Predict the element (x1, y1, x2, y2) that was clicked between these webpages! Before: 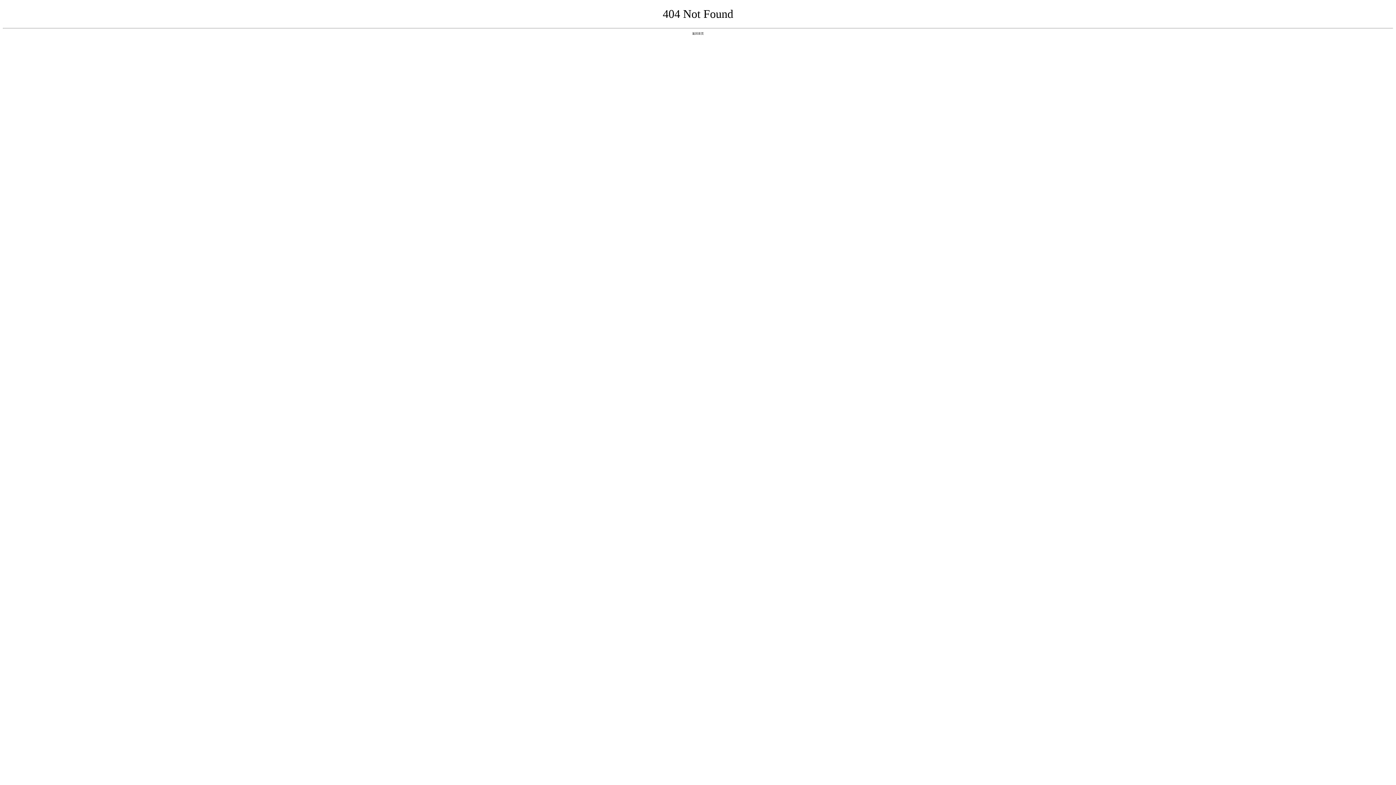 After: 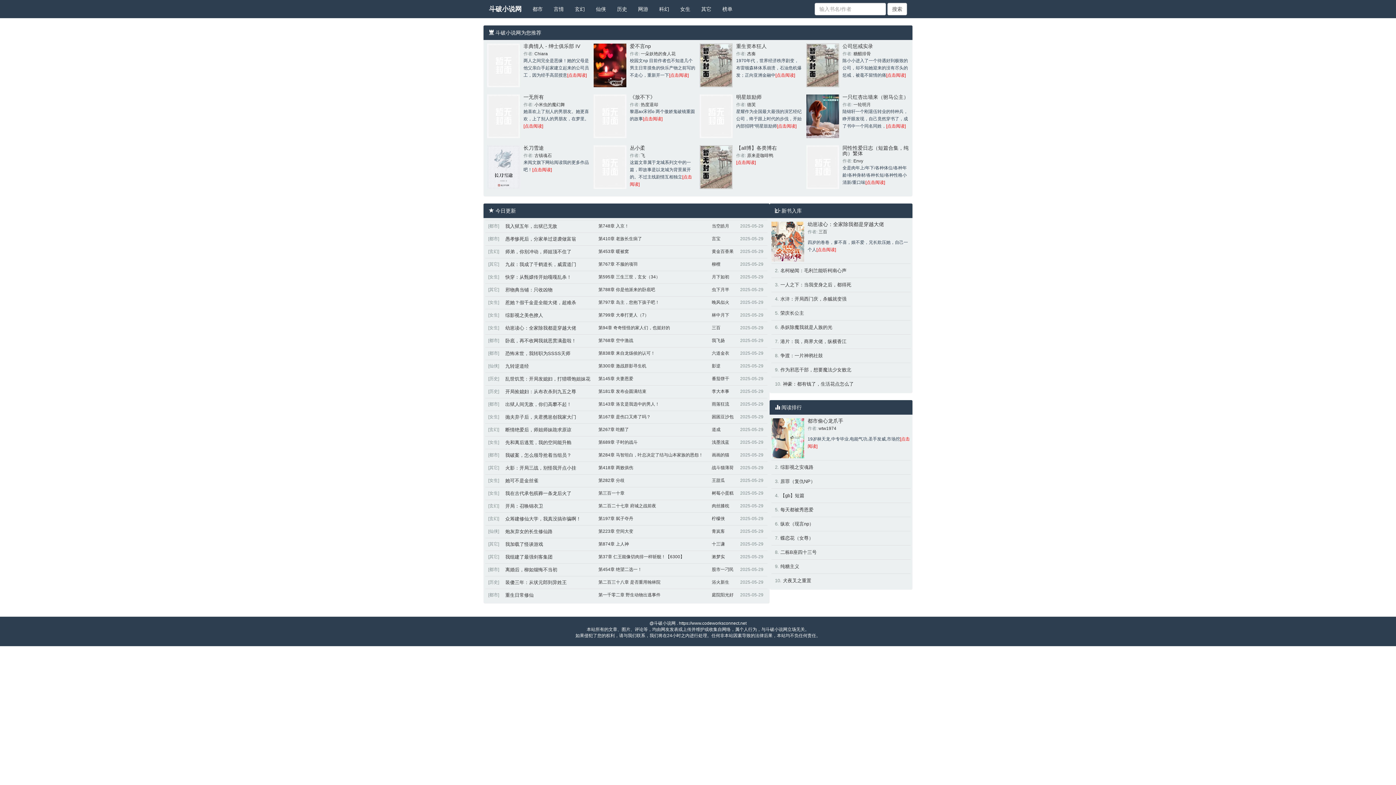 Action: label: 返回首页 bbox: (692, 31, 704, 35)